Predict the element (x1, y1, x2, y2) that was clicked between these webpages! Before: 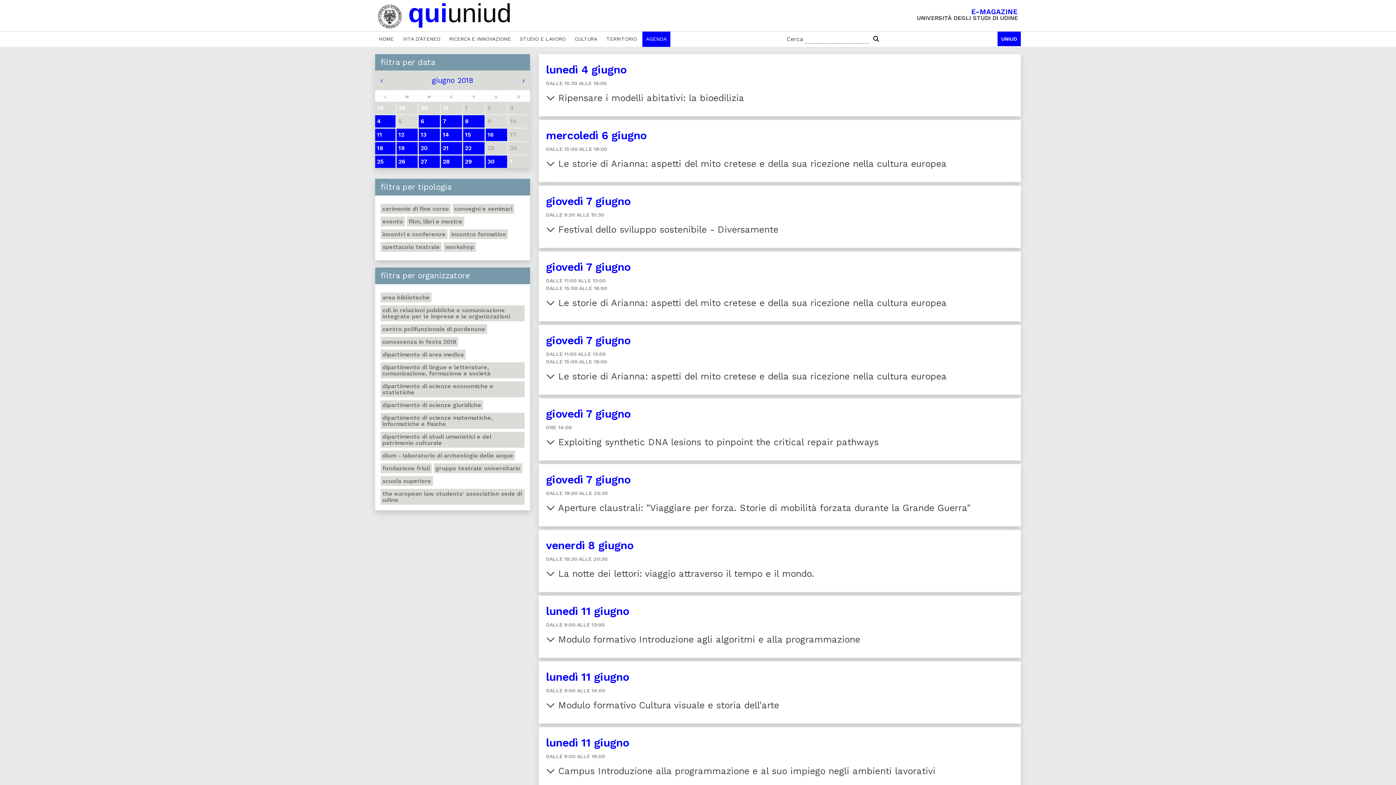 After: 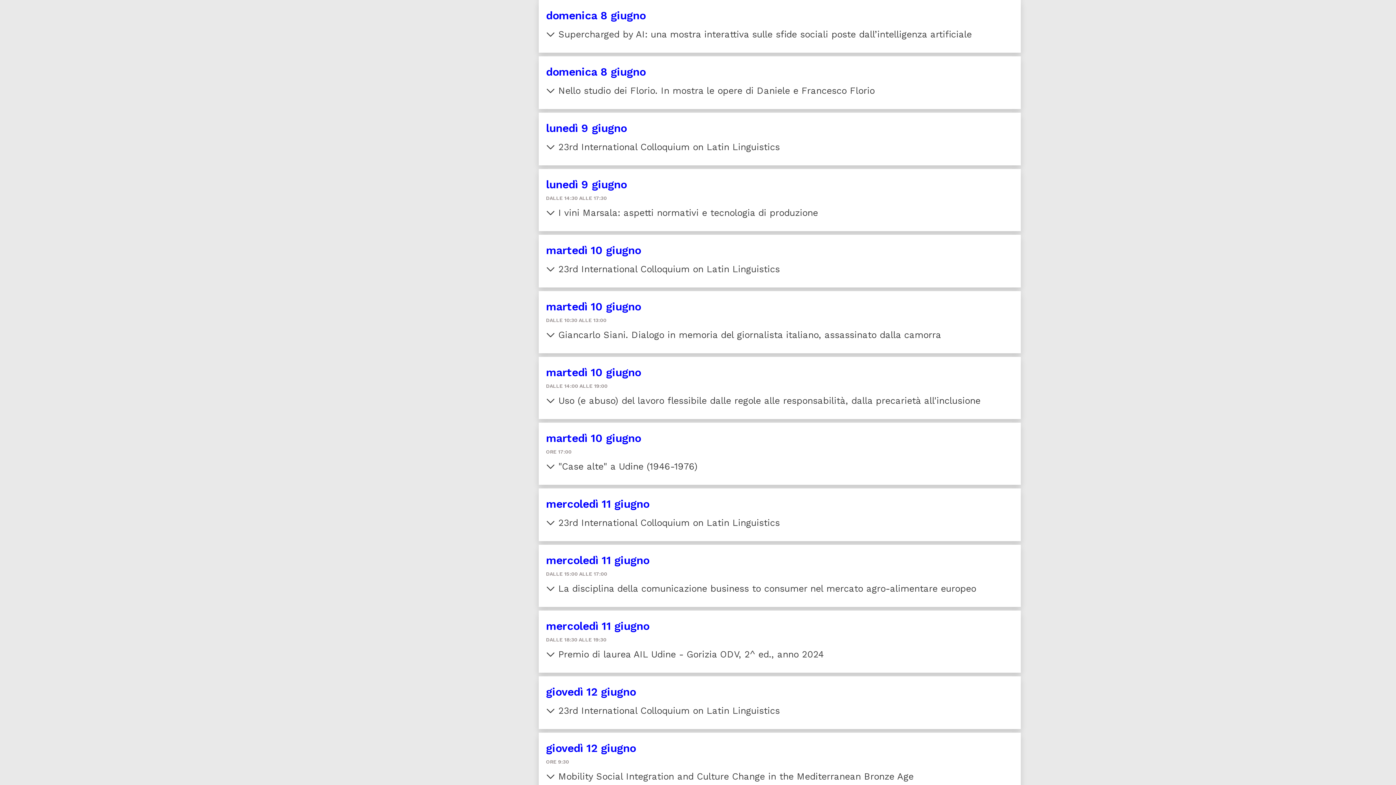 Action: label:  Aperture claustrali: "Viaggiare per forza. Storie di mobilità forzata durante la Grande Guerra" bbox: (546, 502, 1013, 513)